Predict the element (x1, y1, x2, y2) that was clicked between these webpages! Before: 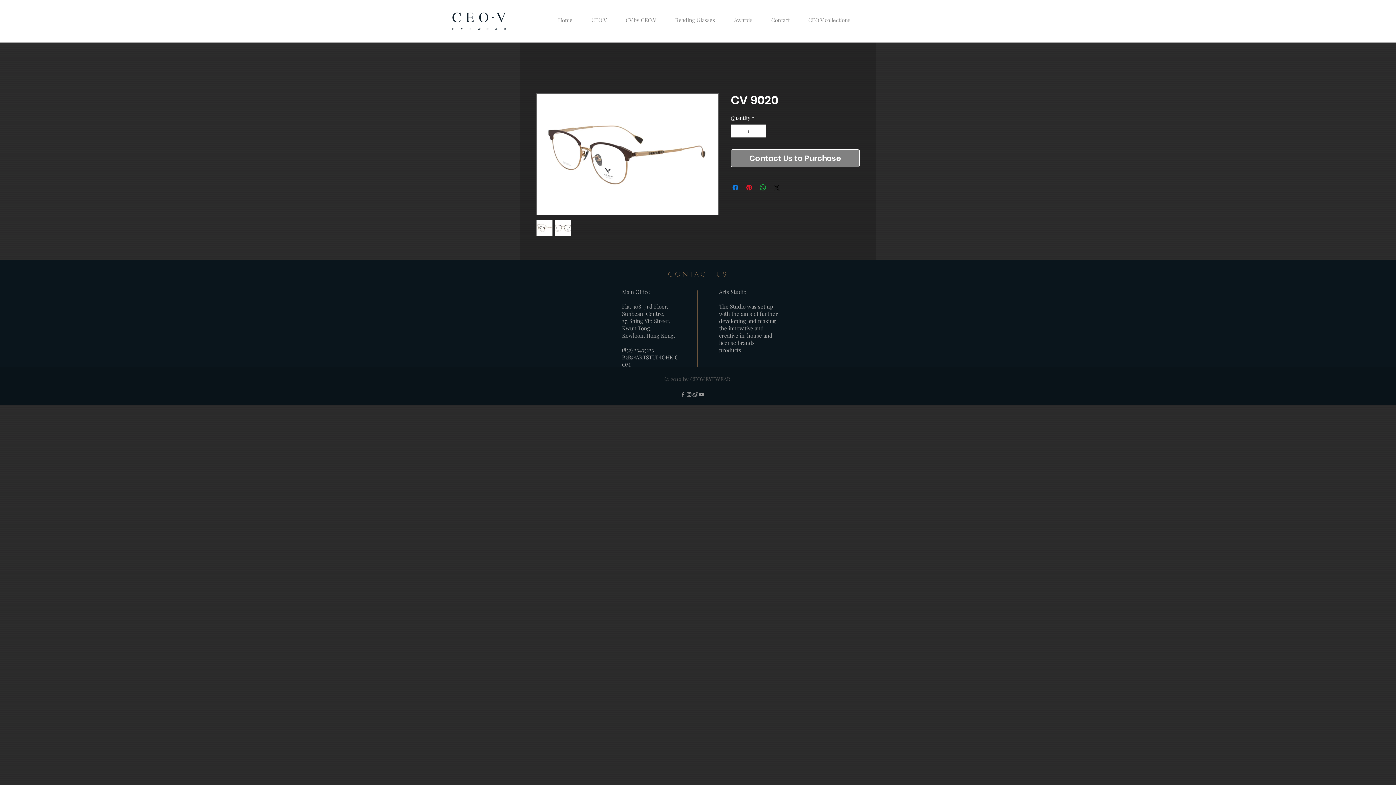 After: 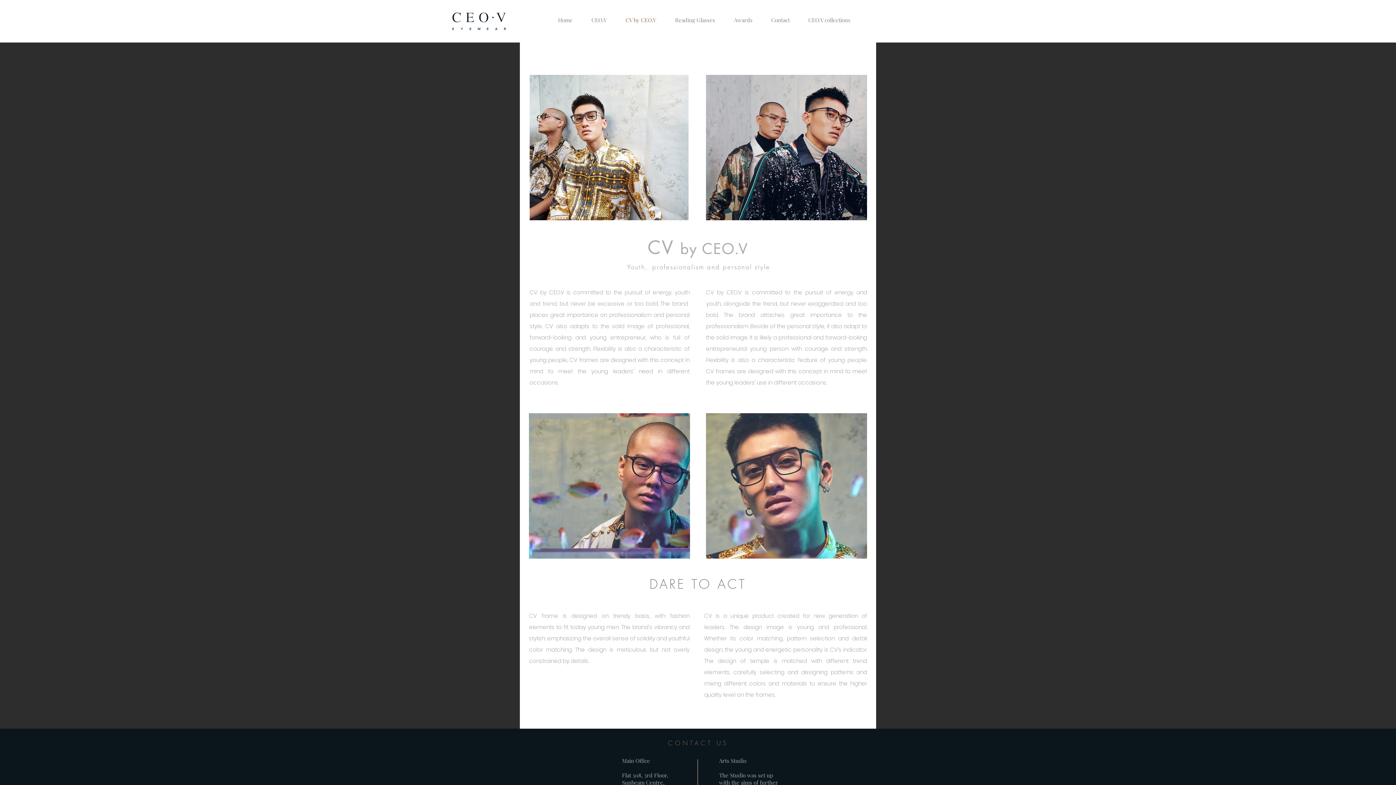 Action: bbox: (616, 9, 665, 31) label: CV by CEO.V